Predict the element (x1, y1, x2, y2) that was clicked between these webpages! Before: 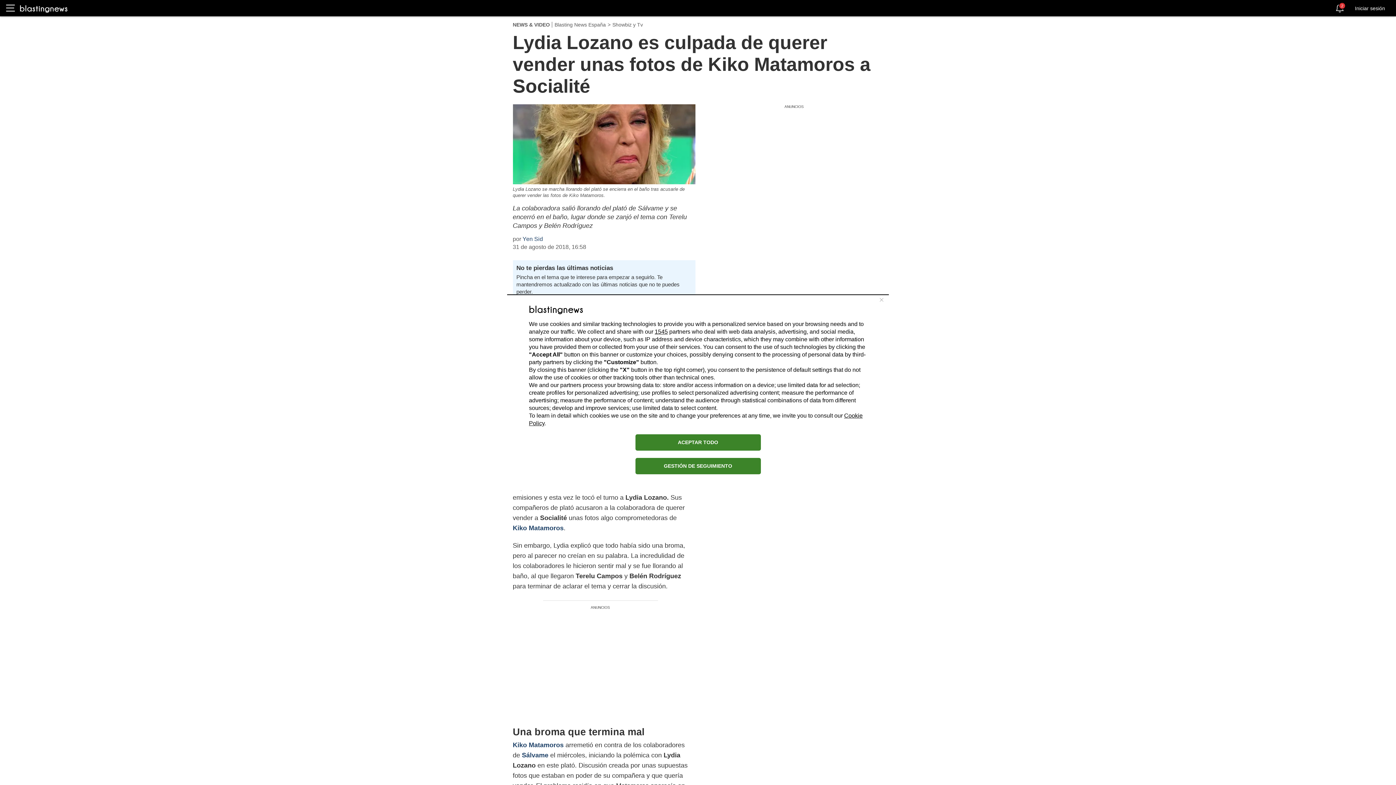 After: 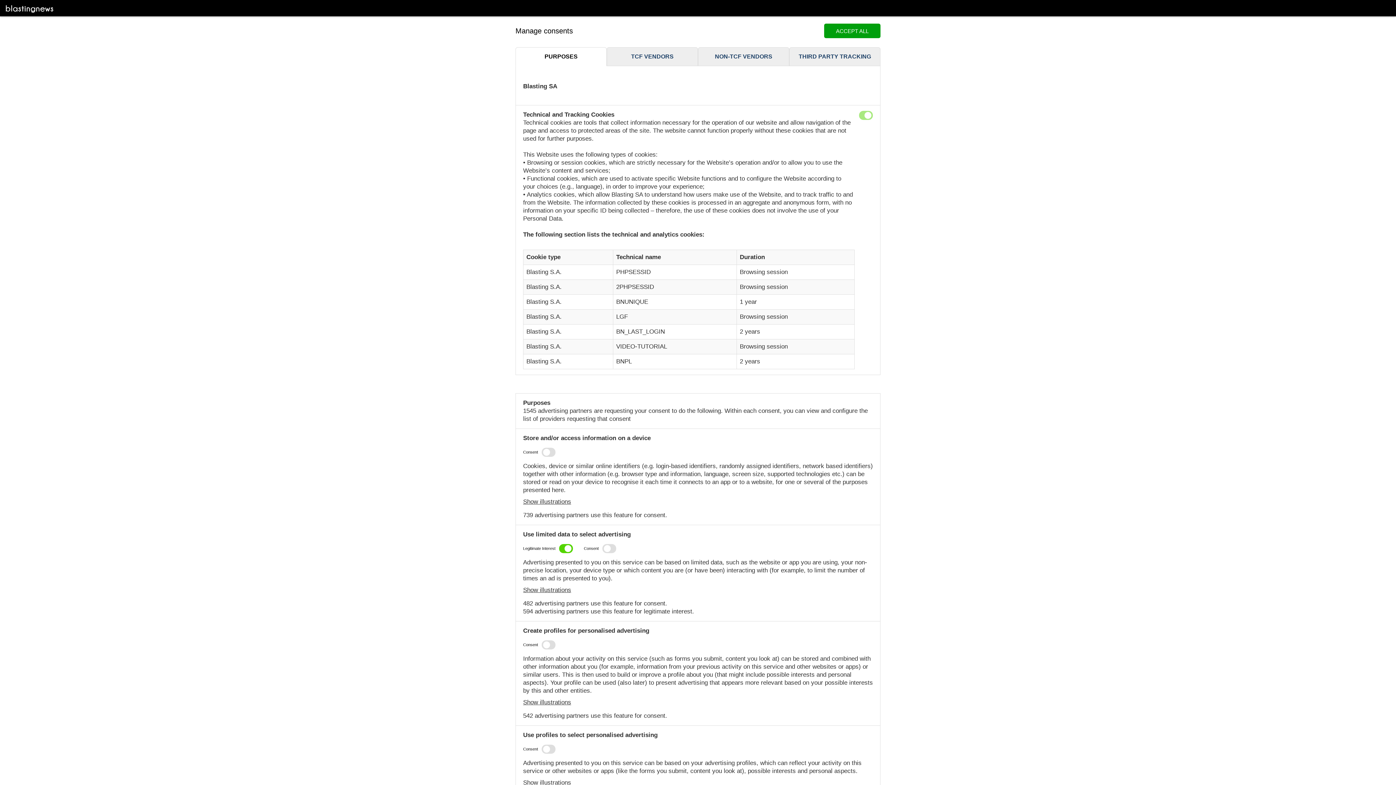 Action: label: GESTIÓN DE SEGUIMIENTO bbox: (635, 458, 760, 474)